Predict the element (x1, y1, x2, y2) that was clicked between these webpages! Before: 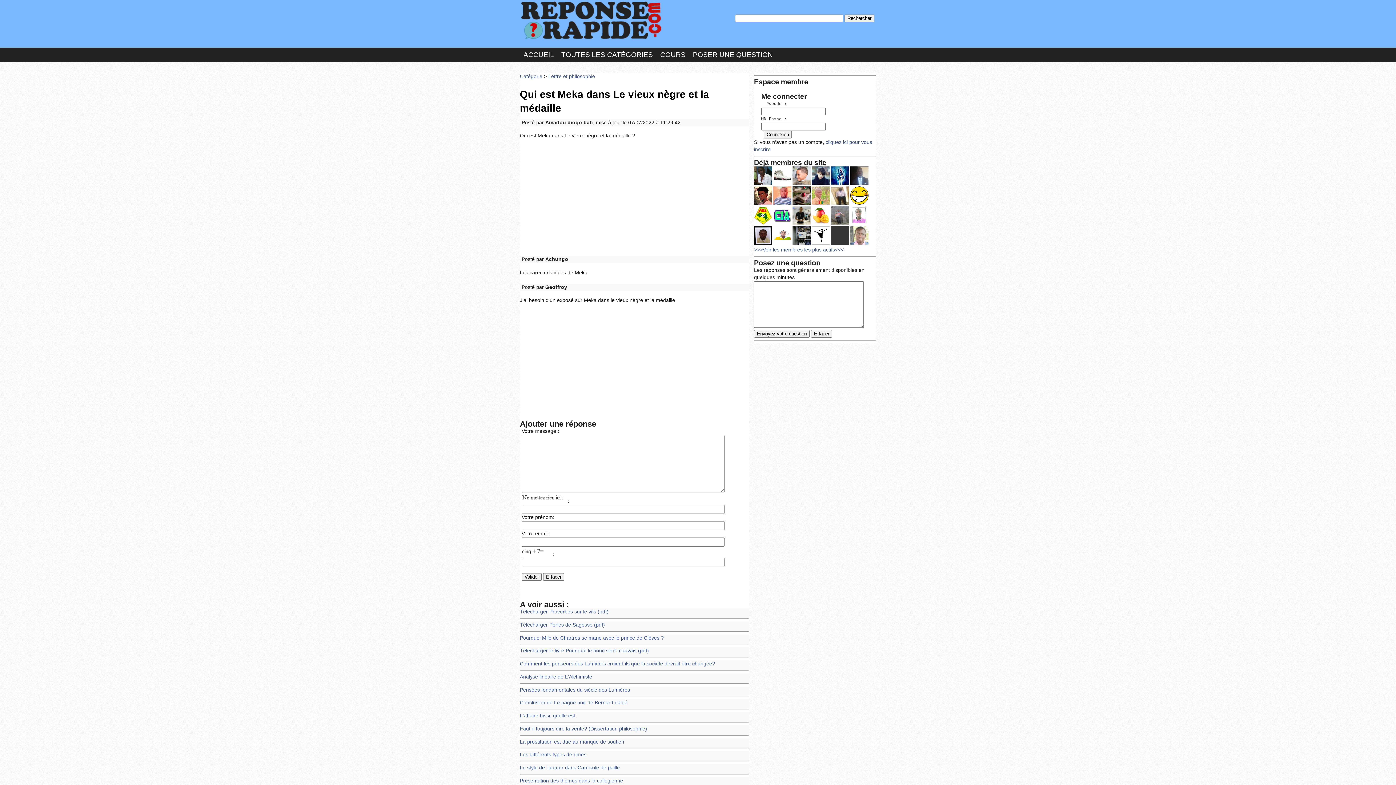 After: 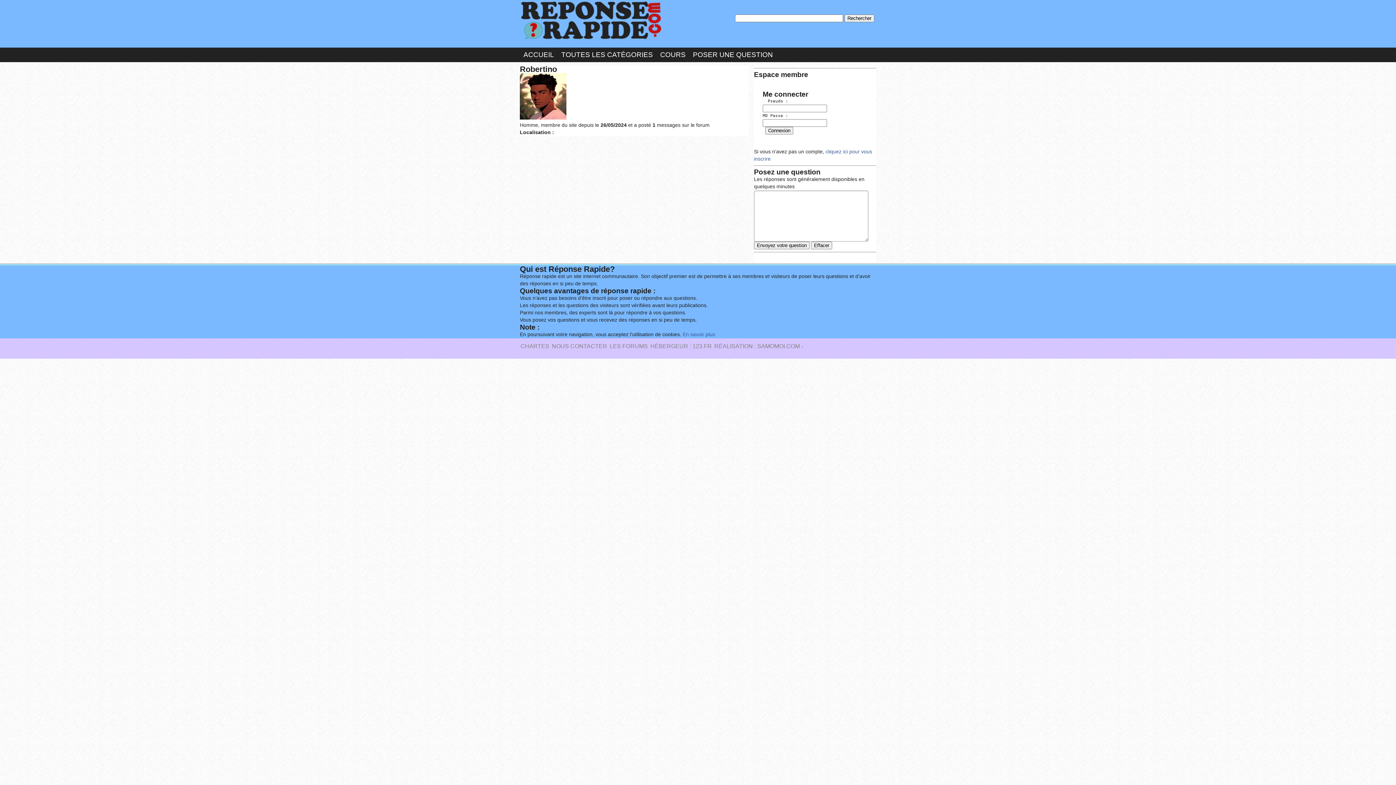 Action: bbox: (754, 200, 772, 205)